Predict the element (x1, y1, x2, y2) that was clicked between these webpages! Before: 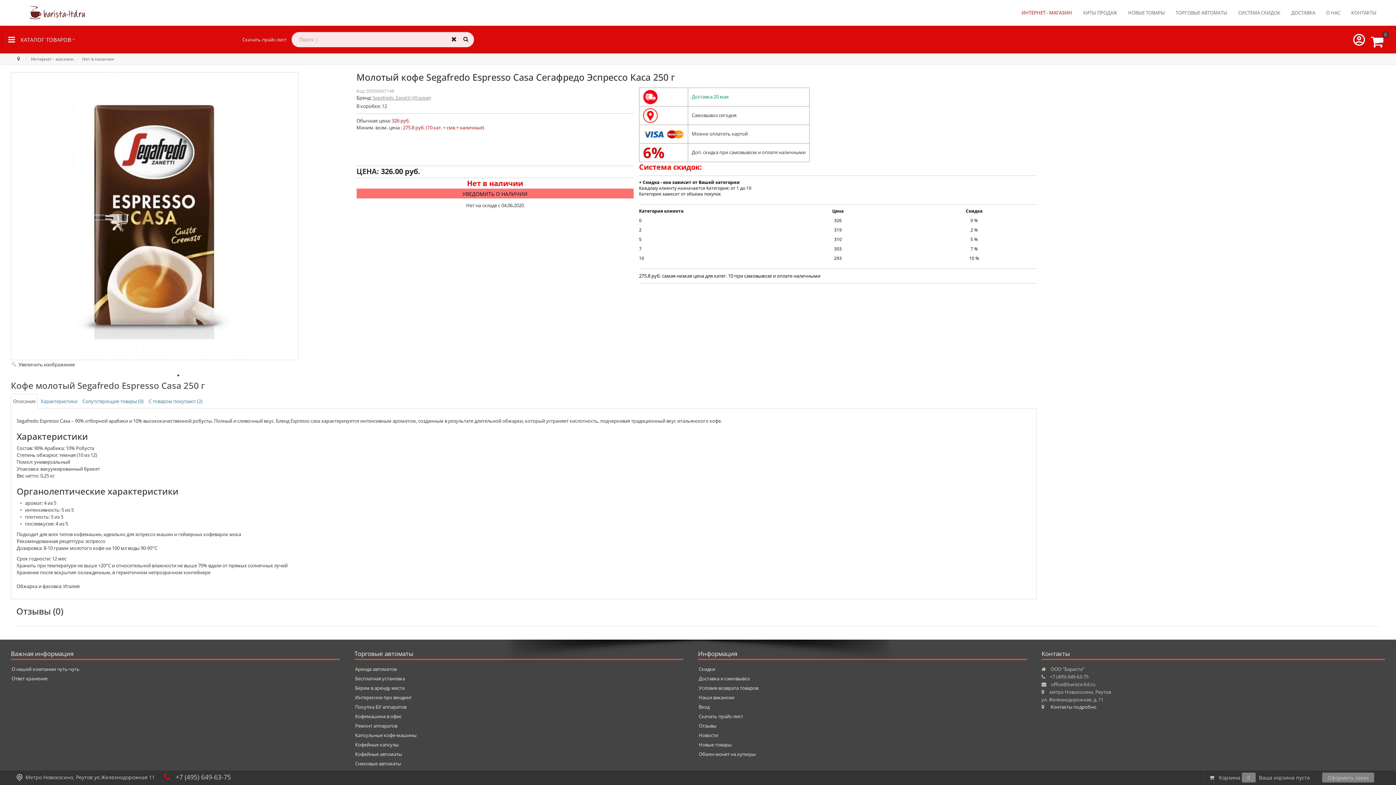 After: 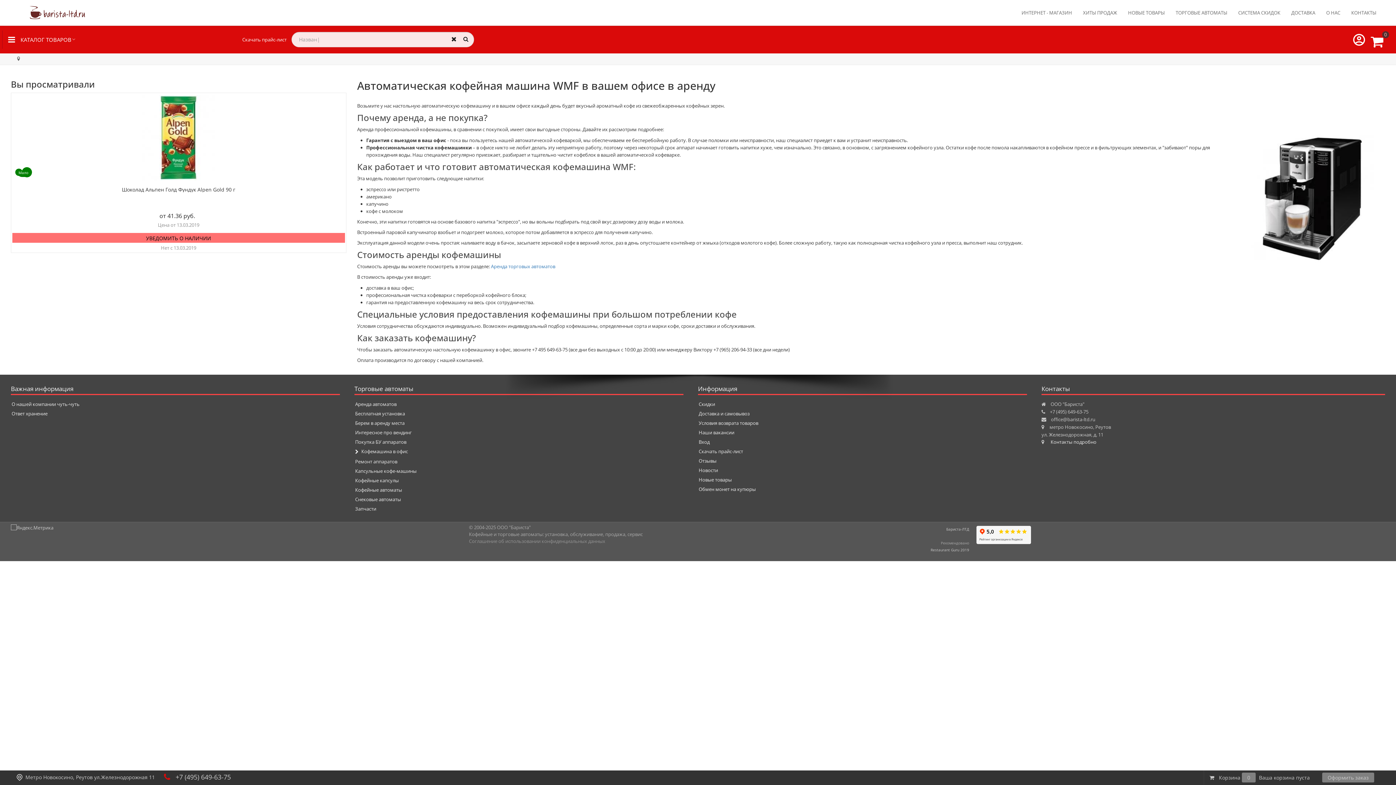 Action: label: Кофемашина в офис bbox: (355, 713, 683, 720)